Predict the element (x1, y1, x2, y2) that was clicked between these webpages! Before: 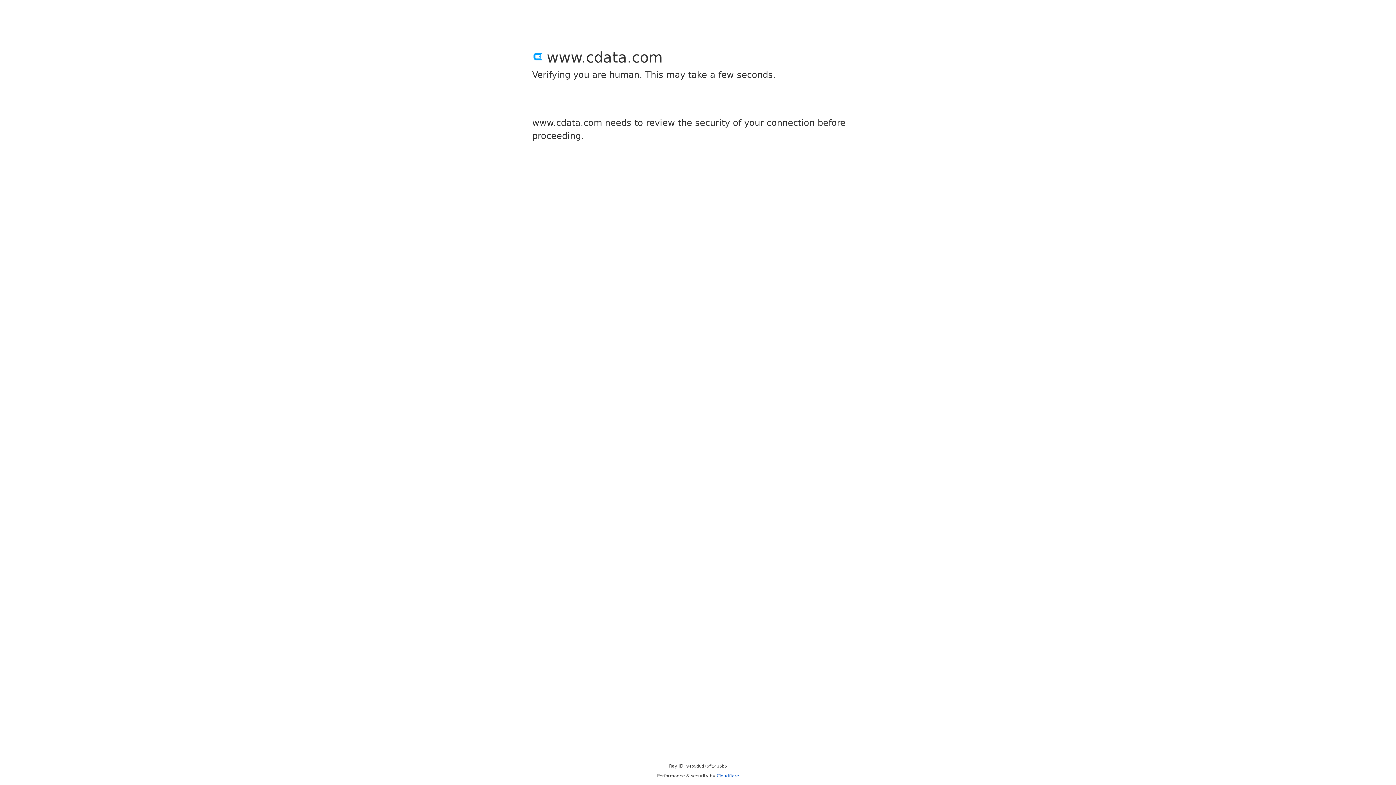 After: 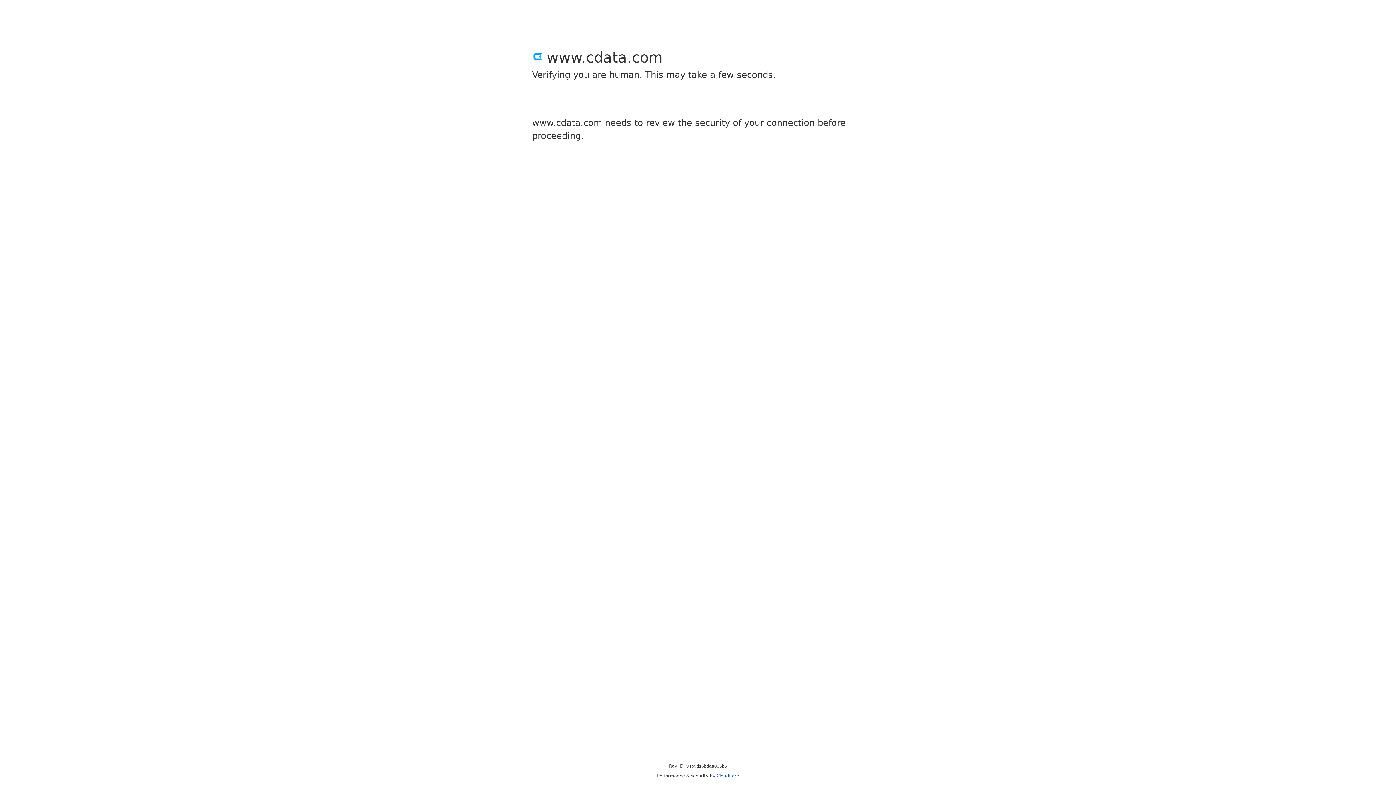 Action: label: Cloudflare bbox: (716, 773, 739, 778)